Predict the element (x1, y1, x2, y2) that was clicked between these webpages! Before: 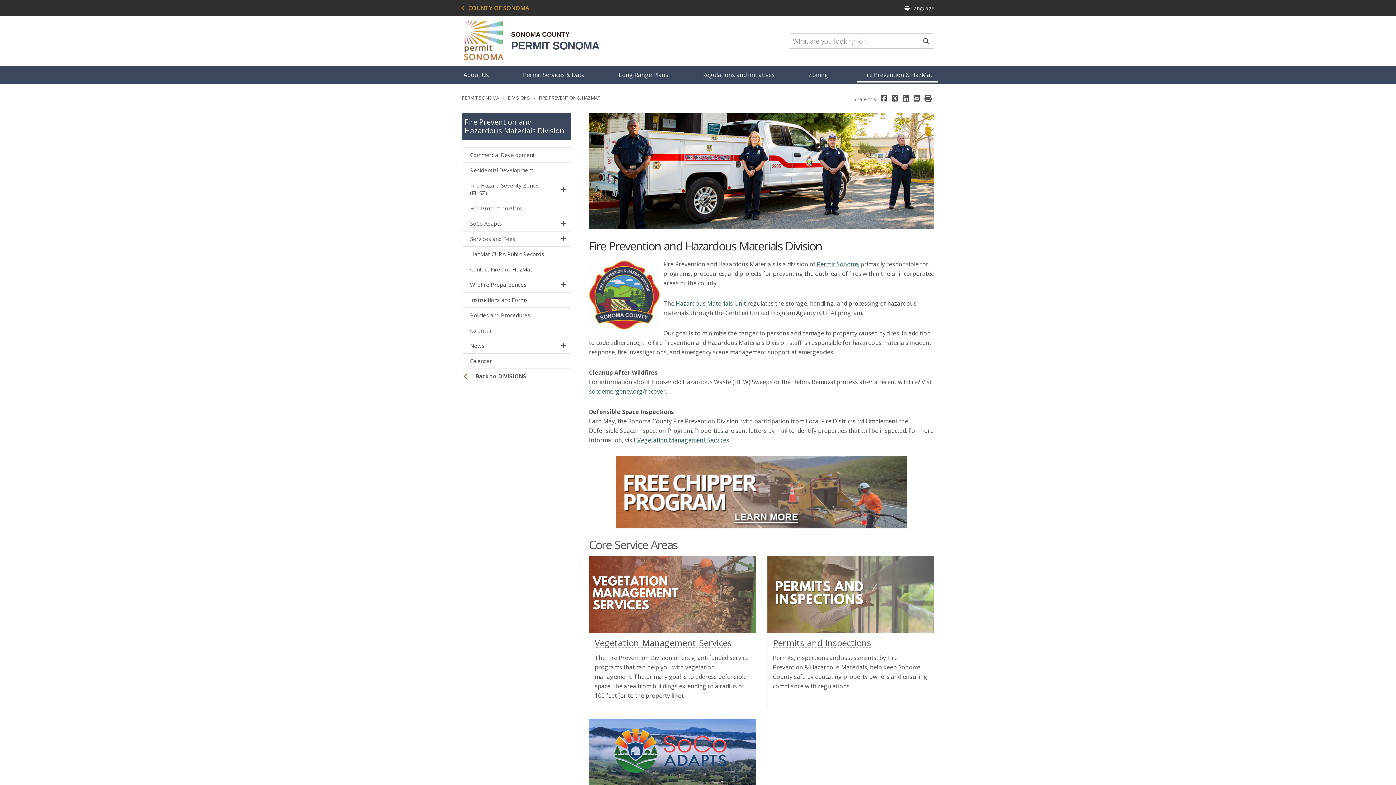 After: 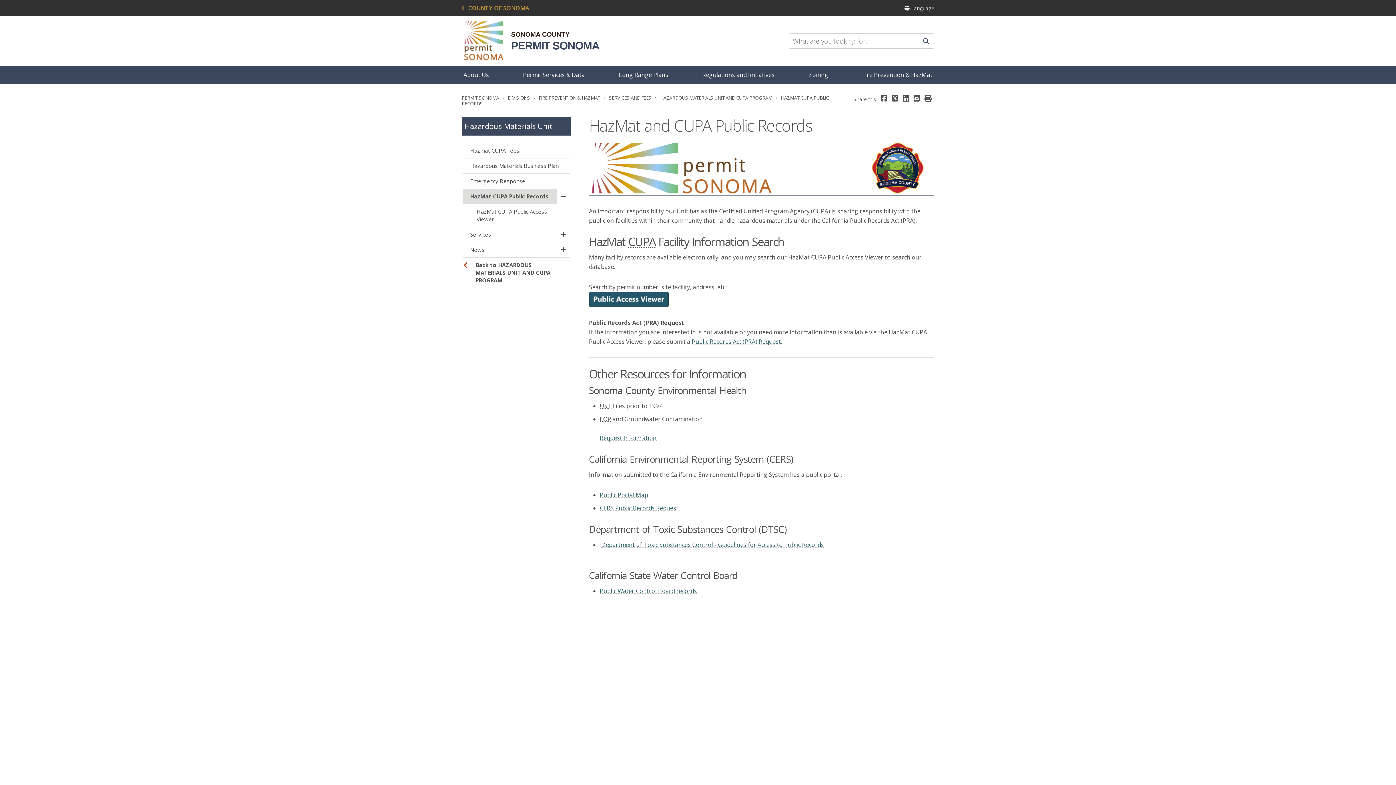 Action: bbox: (462, 246, 569, 261) label: HazMat CUPA Public Records